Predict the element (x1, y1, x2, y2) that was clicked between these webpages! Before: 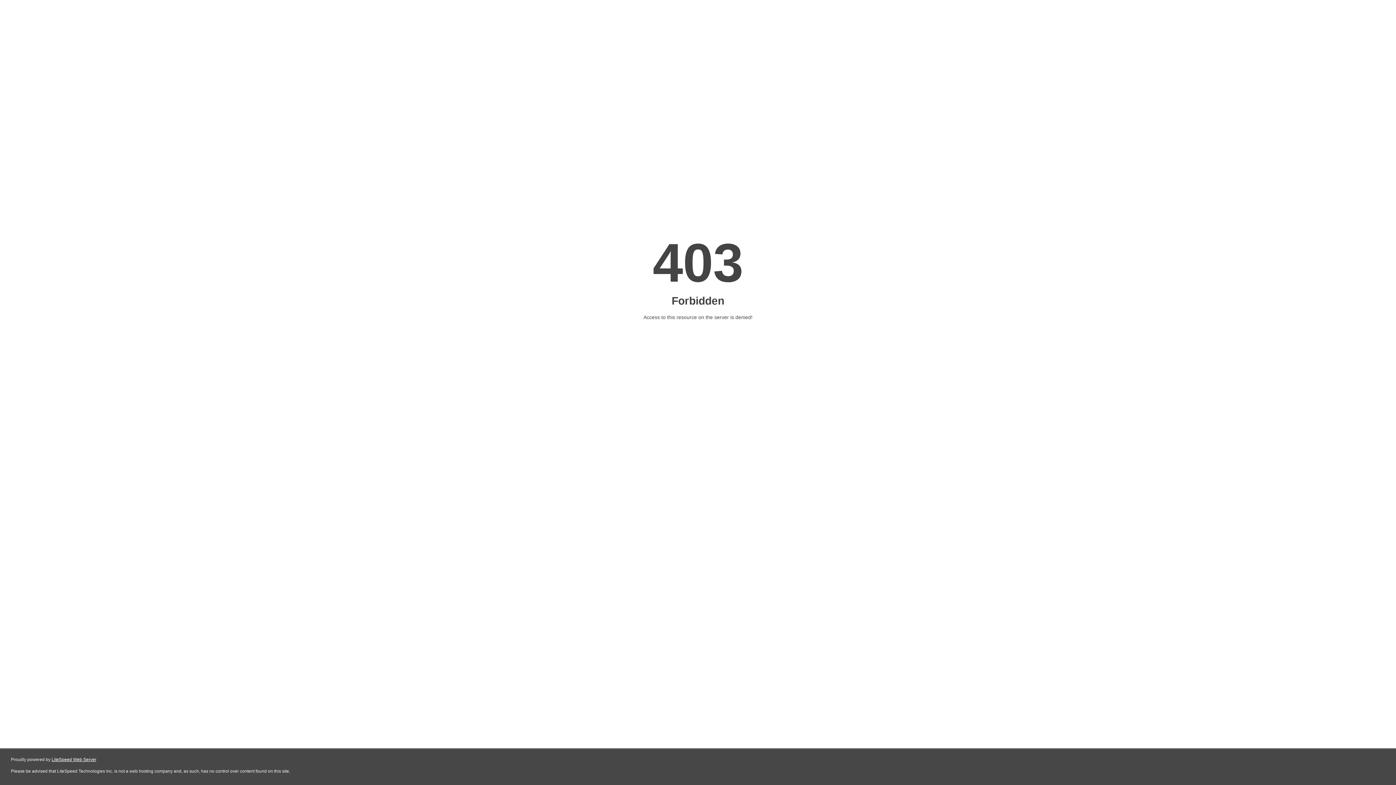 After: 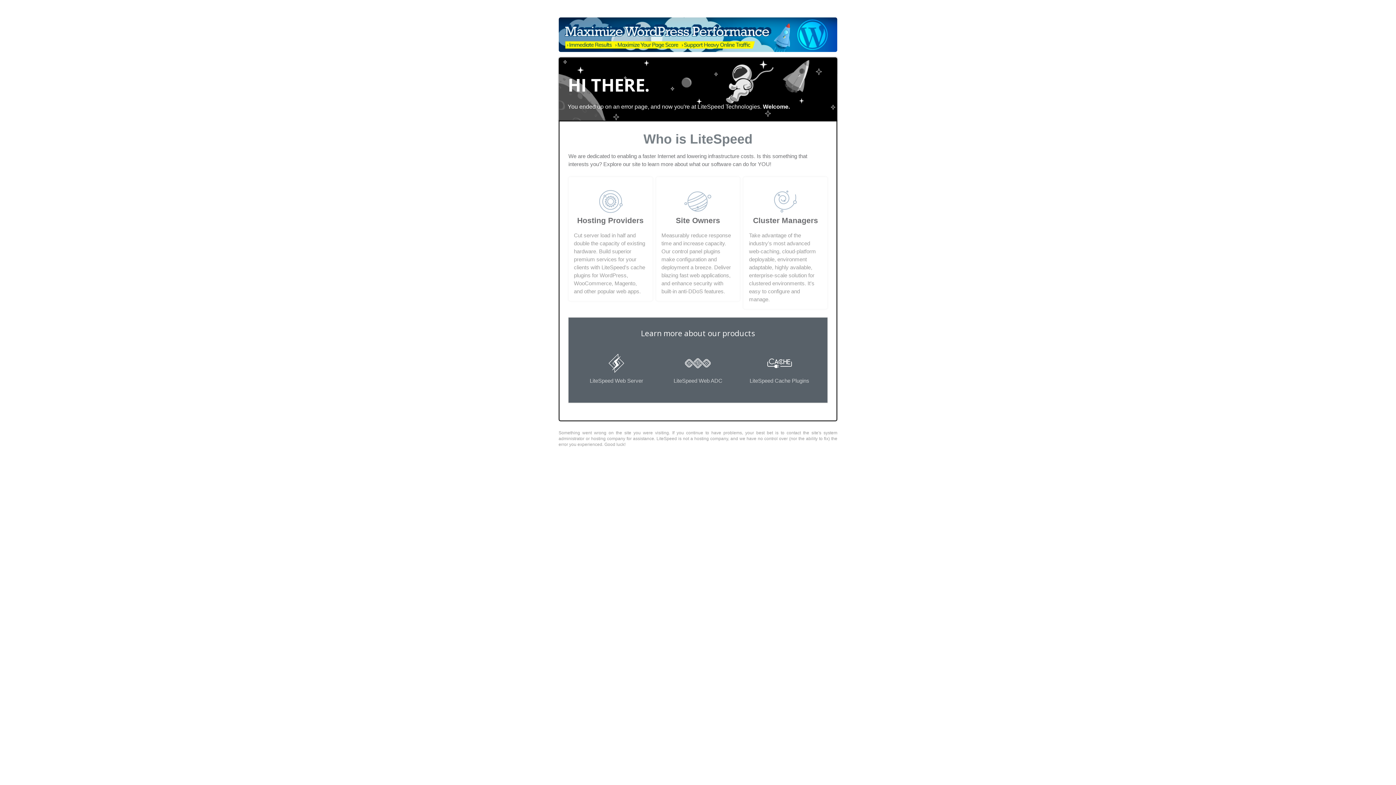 Action: bbox: (51, 757, 96, 762) label: LiteSpeed Web Server